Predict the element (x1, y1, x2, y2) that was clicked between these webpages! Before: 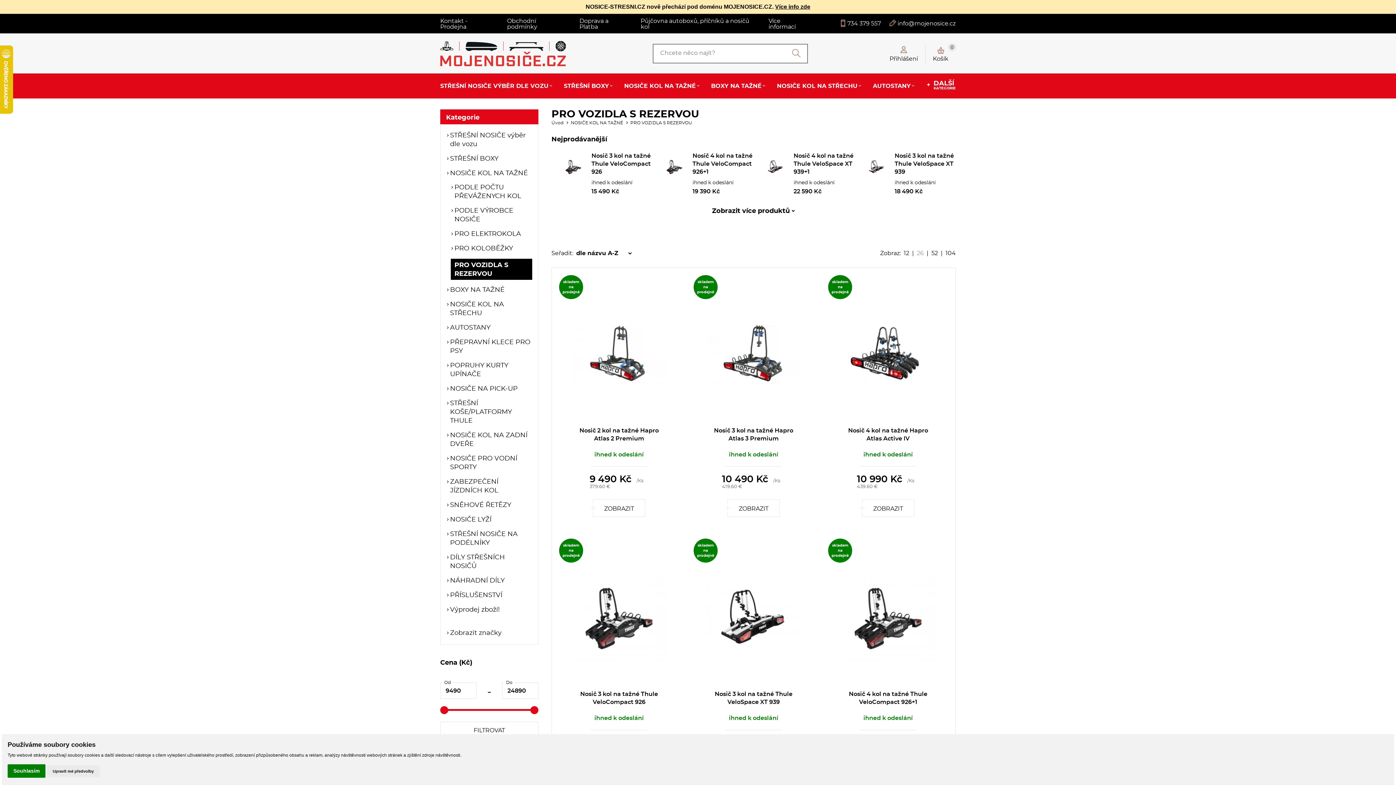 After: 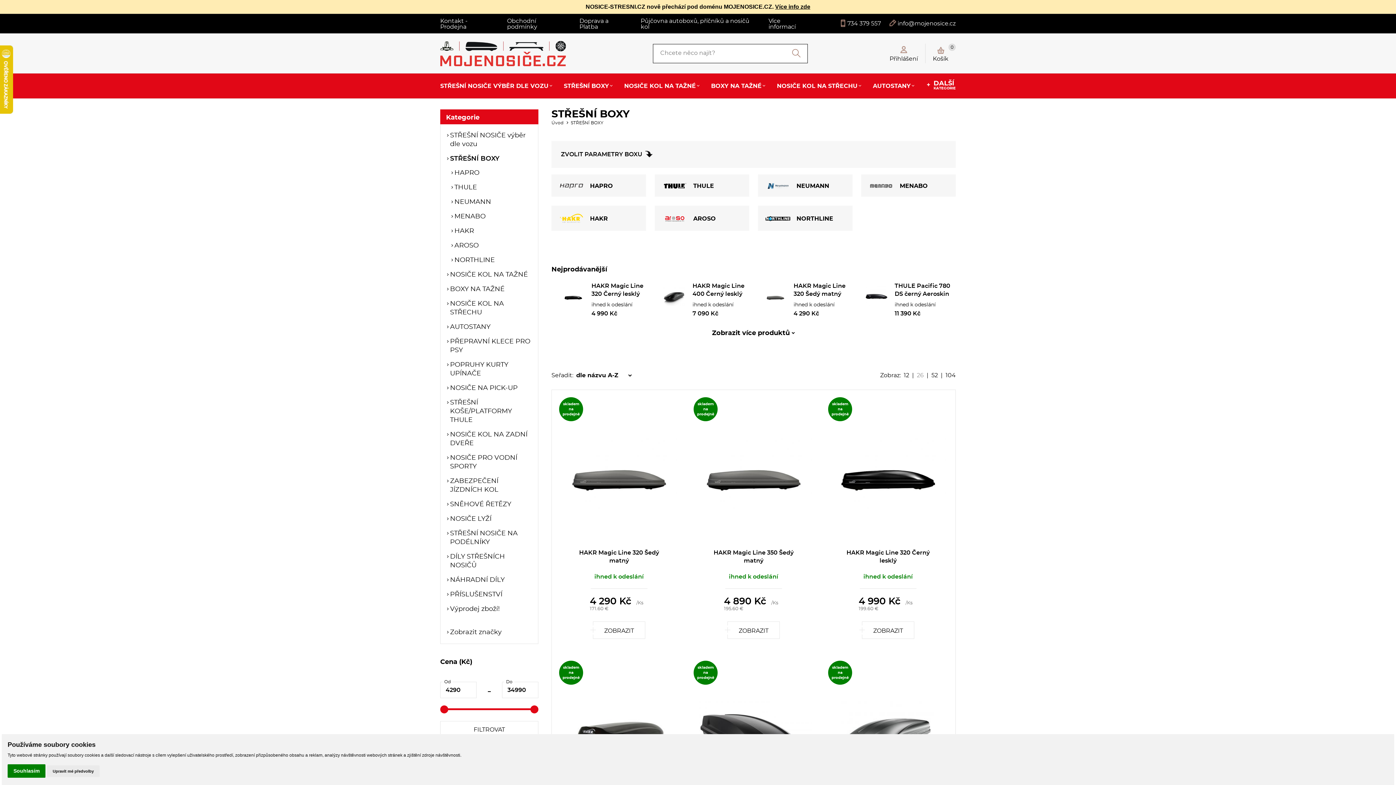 Action: bbox: (446, 154, 532, 163) label: STŘEŠNÍ BOXY